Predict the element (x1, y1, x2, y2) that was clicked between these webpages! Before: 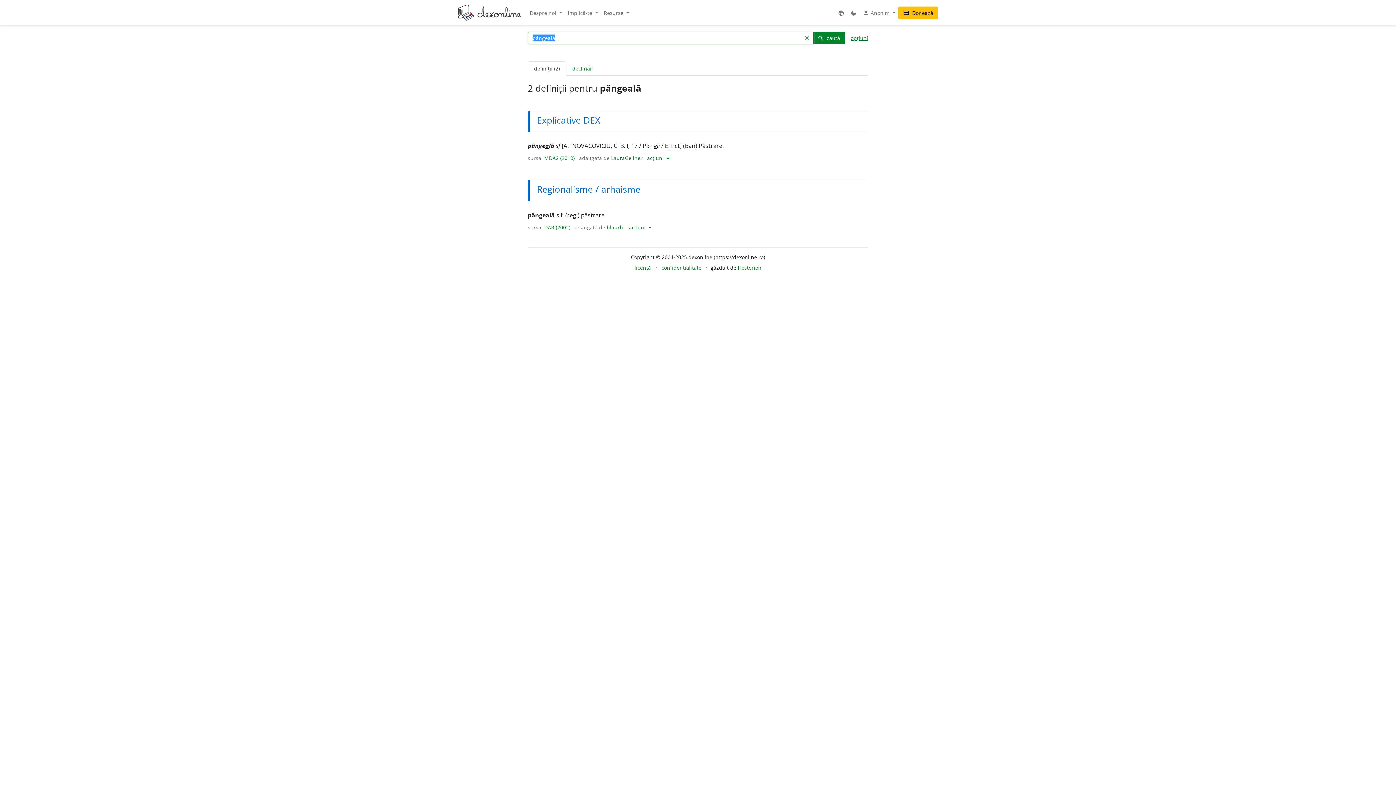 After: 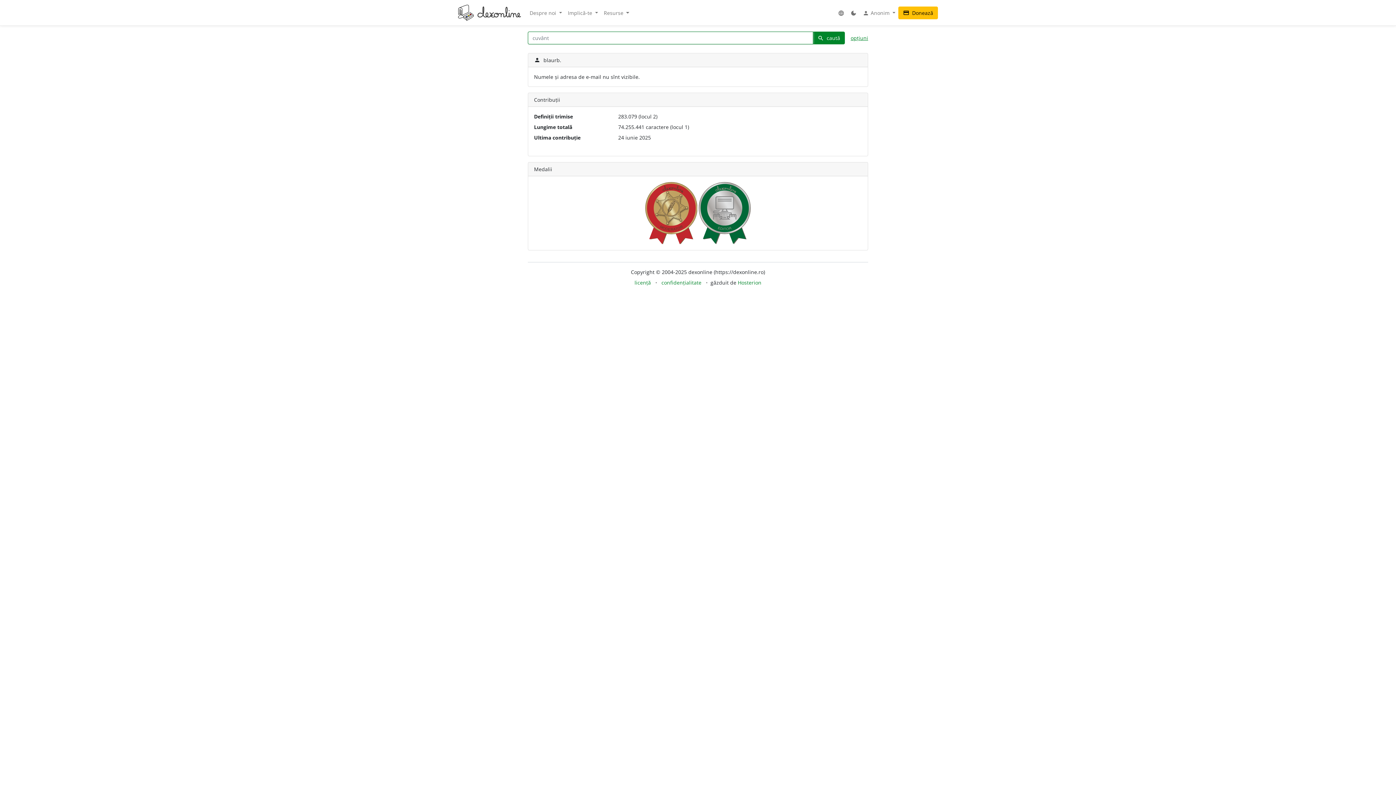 Action: label: blaurb. bbox: (606, 224, 624, 230)